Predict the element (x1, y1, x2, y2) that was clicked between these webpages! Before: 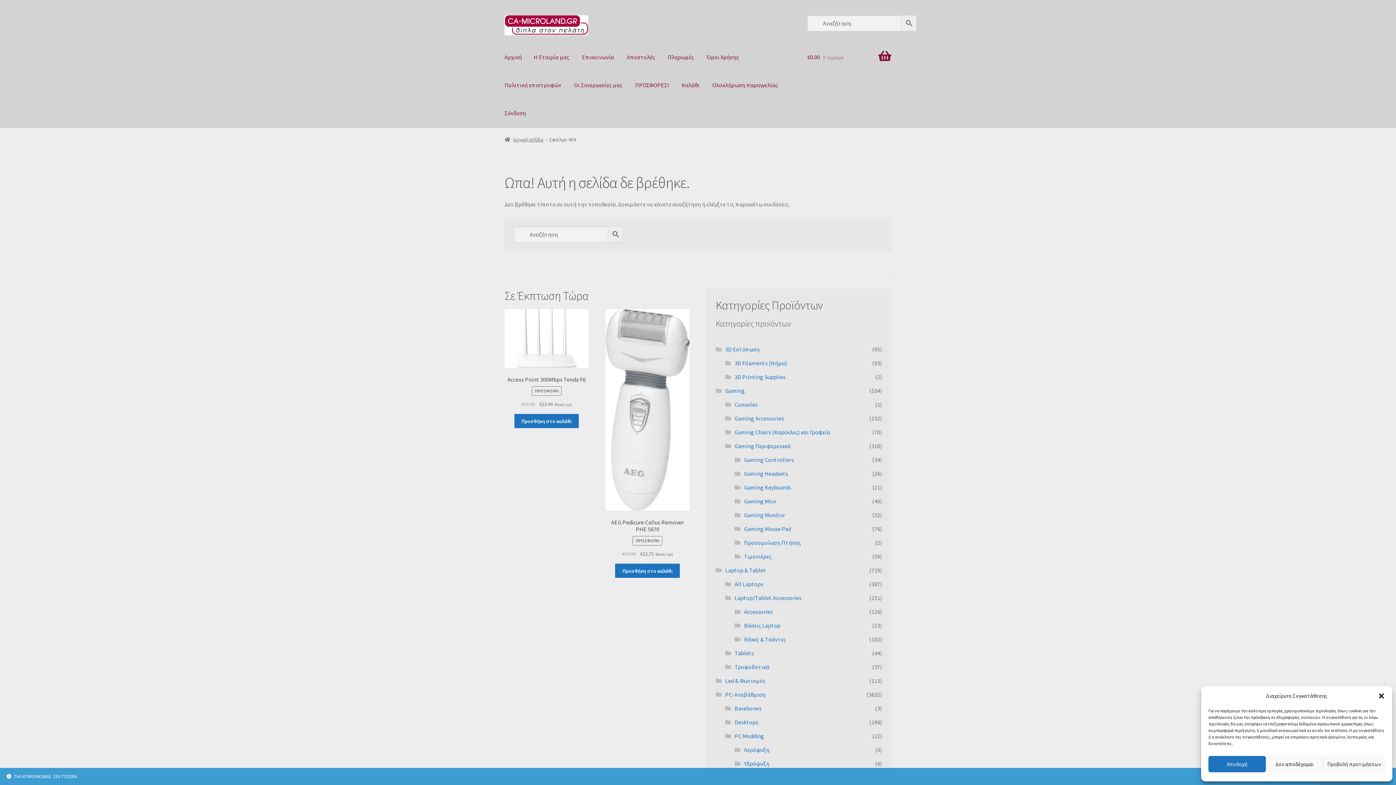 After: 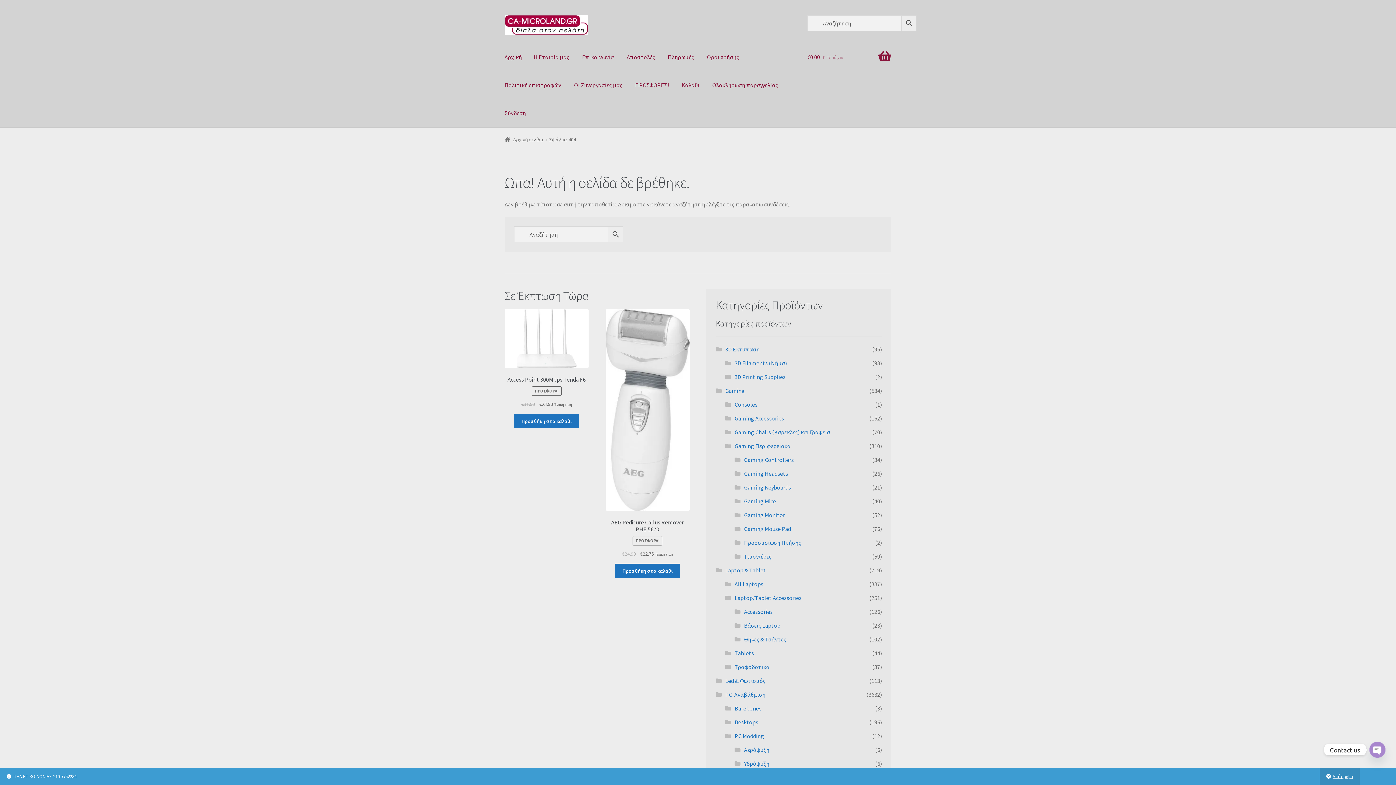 Action: label: Δεν αποδέχομαι bbox: (1266, 756, 1323, 772)